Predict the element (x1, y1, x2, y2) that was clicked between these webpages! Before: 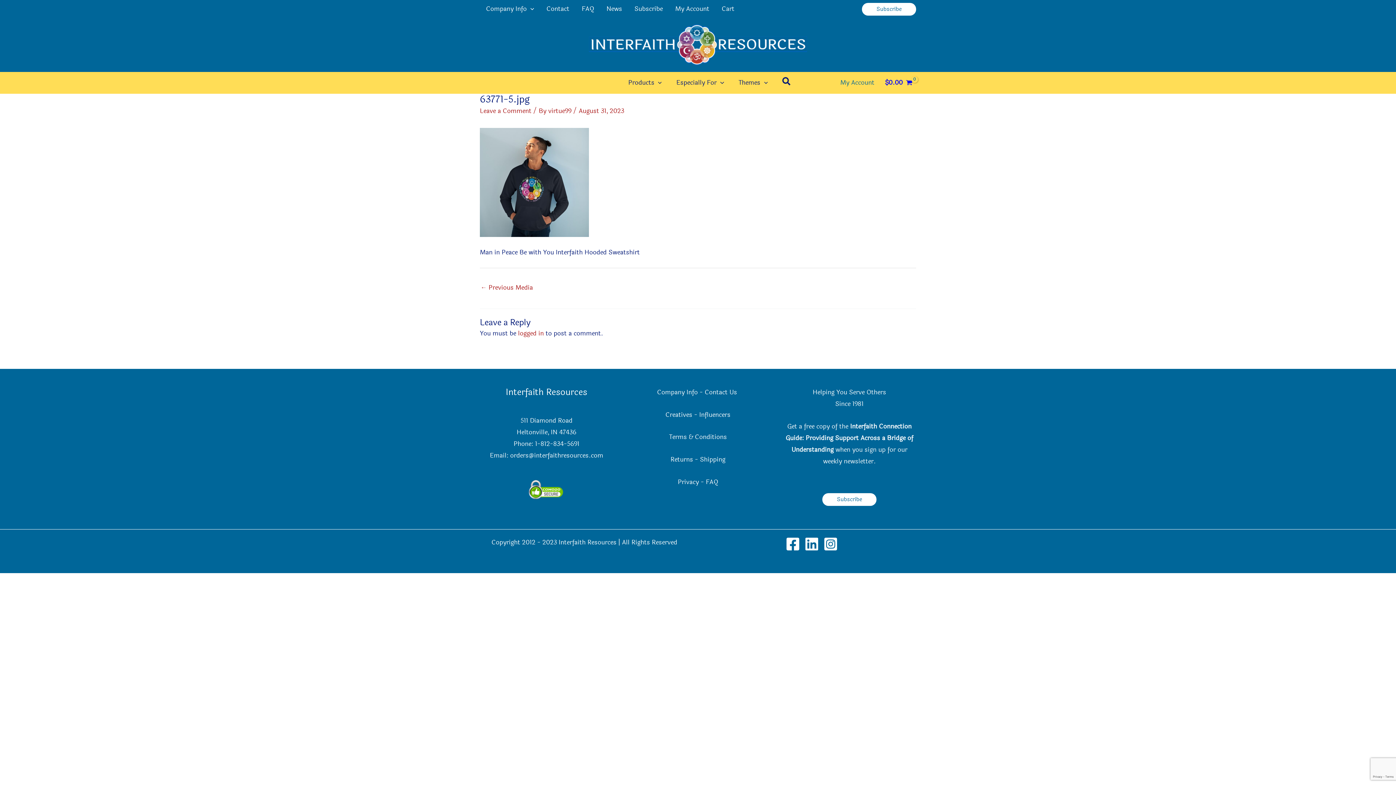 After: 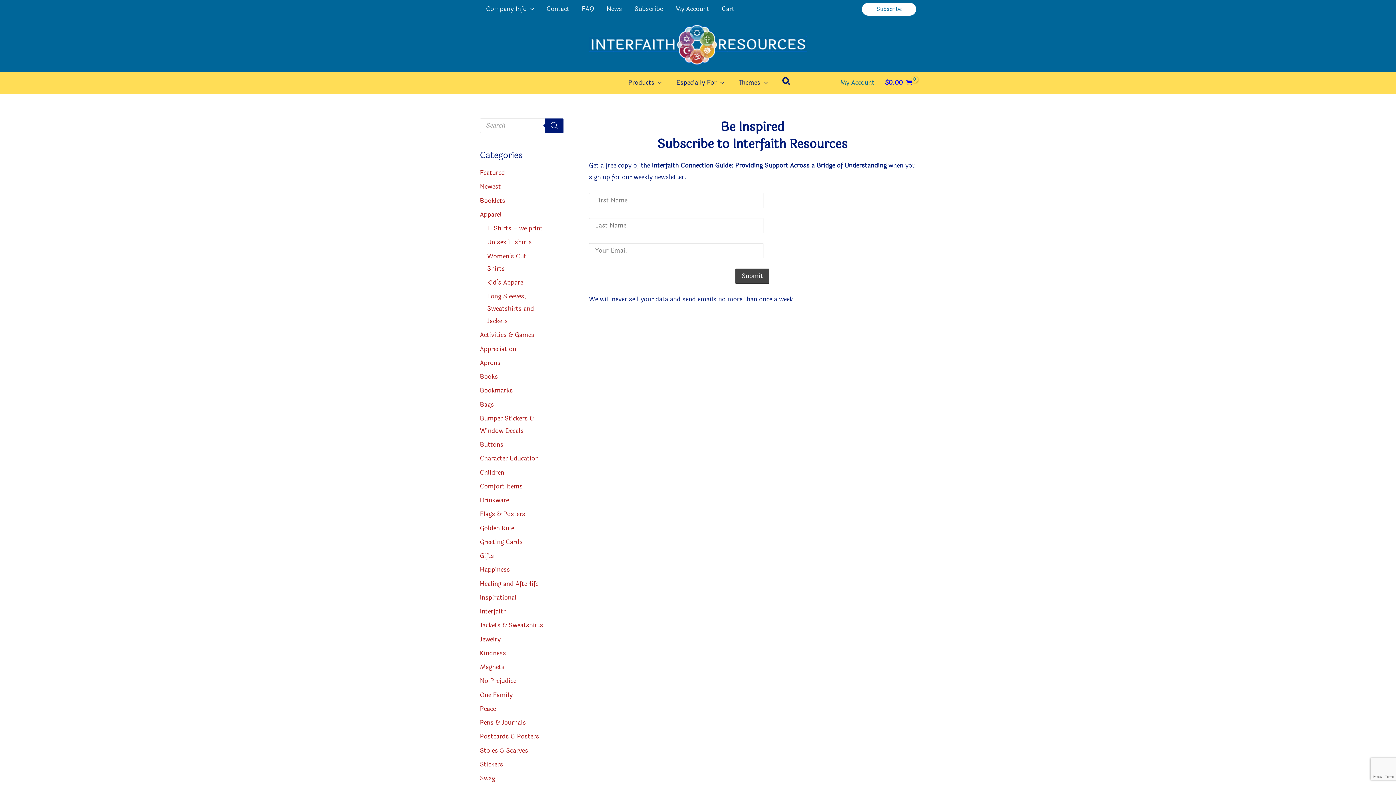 Action: label: Subscribe bbox: (628, 0, 669, 18)